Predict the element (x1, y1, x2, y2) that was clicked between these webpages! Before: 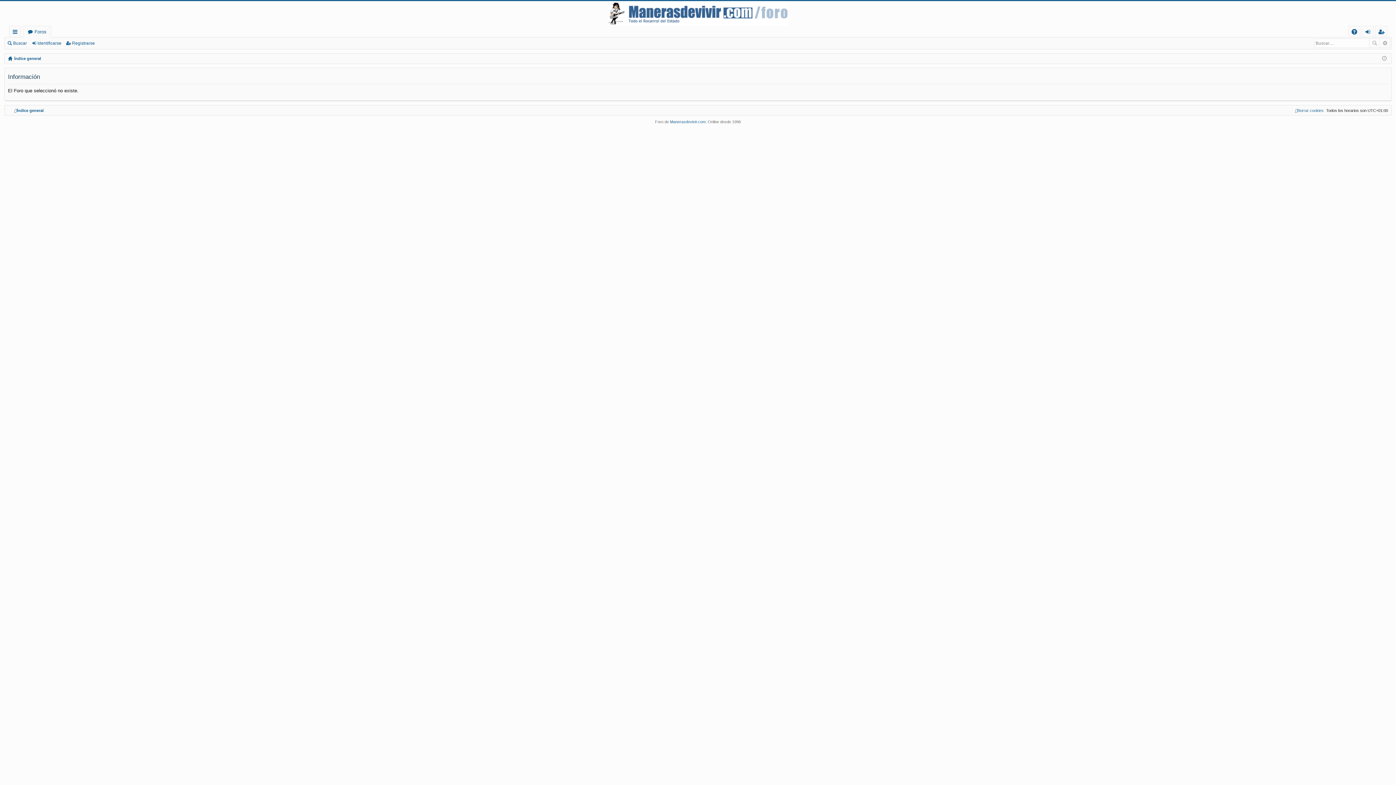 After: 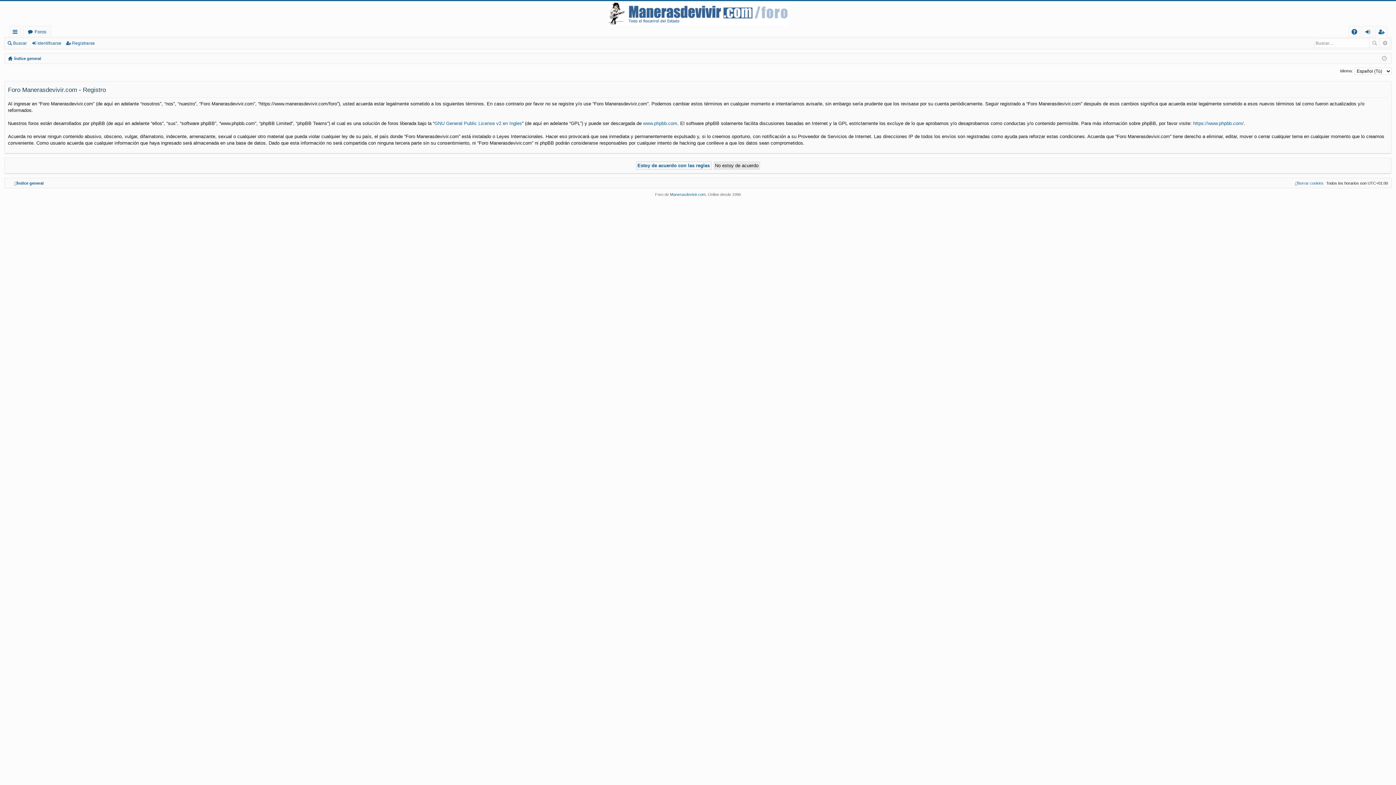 Action: label: Registrarse bbox: (1376, 26, 1387, 37)